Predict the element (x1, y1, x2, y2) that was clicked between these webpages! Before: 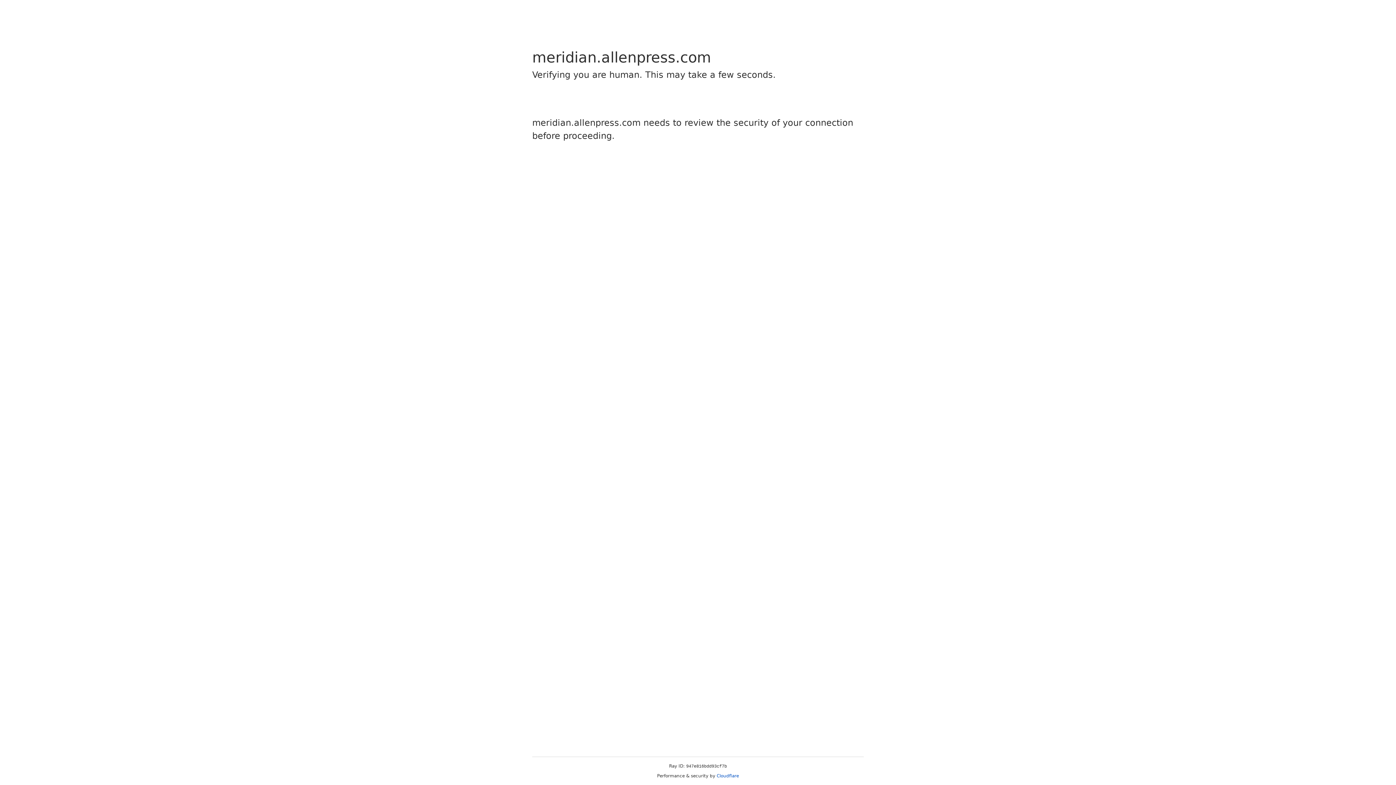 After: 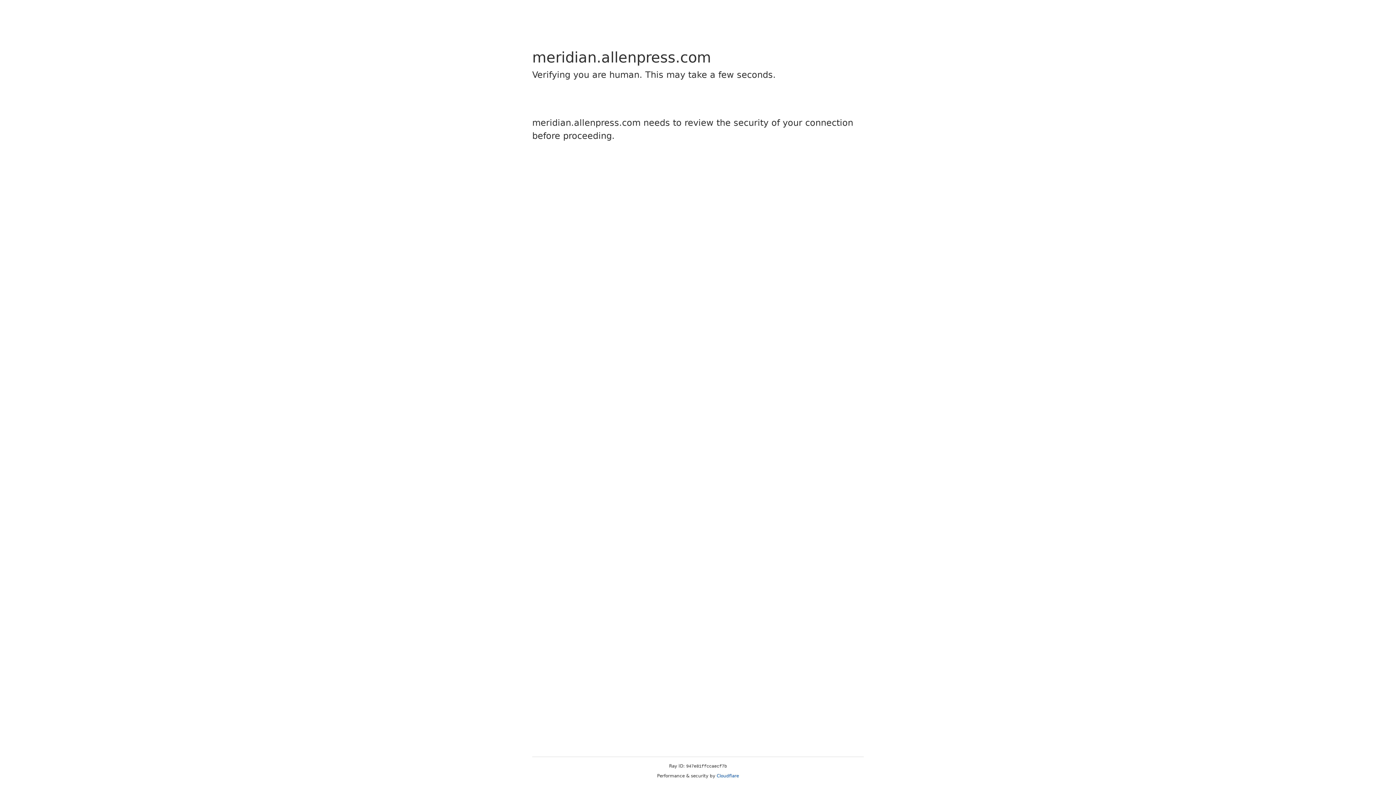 Action: bbox: (716, 773, 739, 778) label: Cloudflare